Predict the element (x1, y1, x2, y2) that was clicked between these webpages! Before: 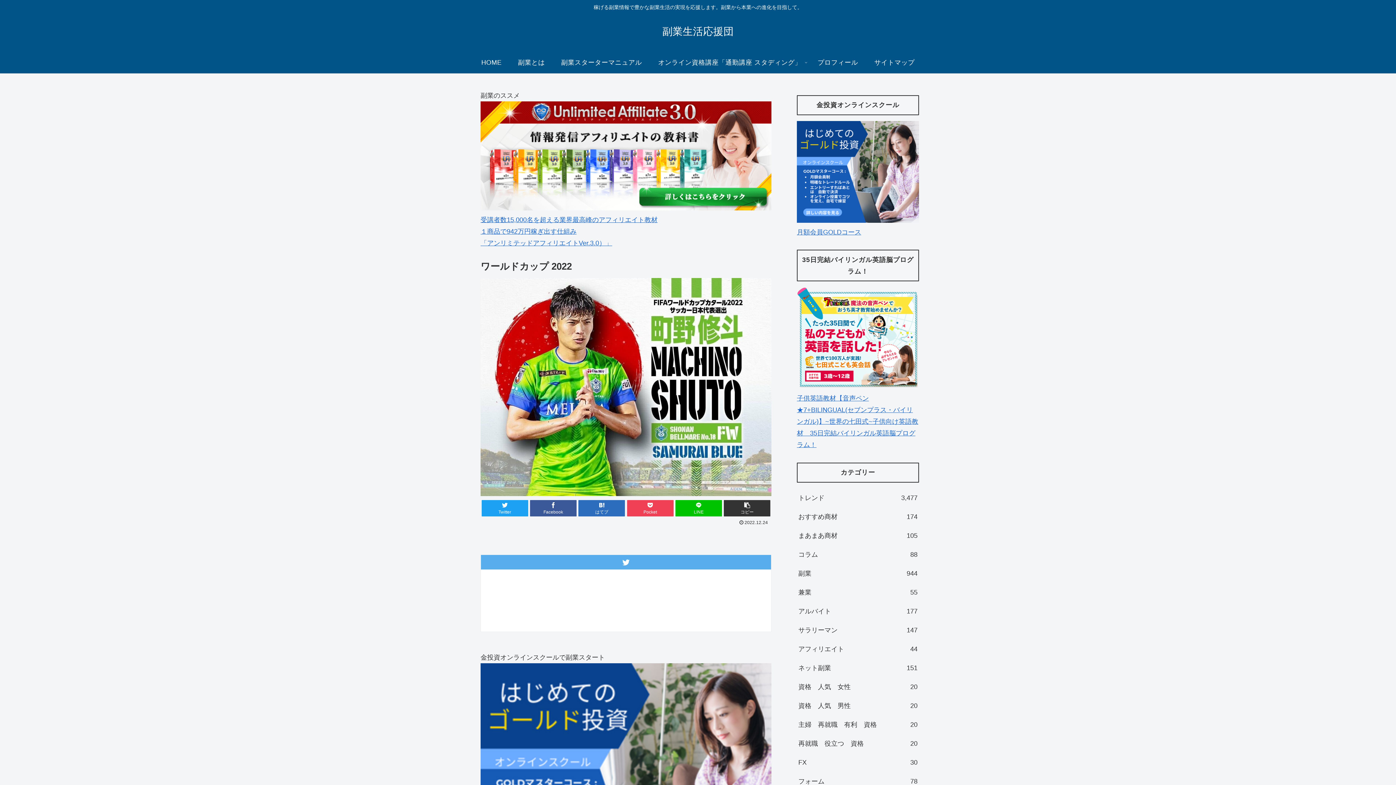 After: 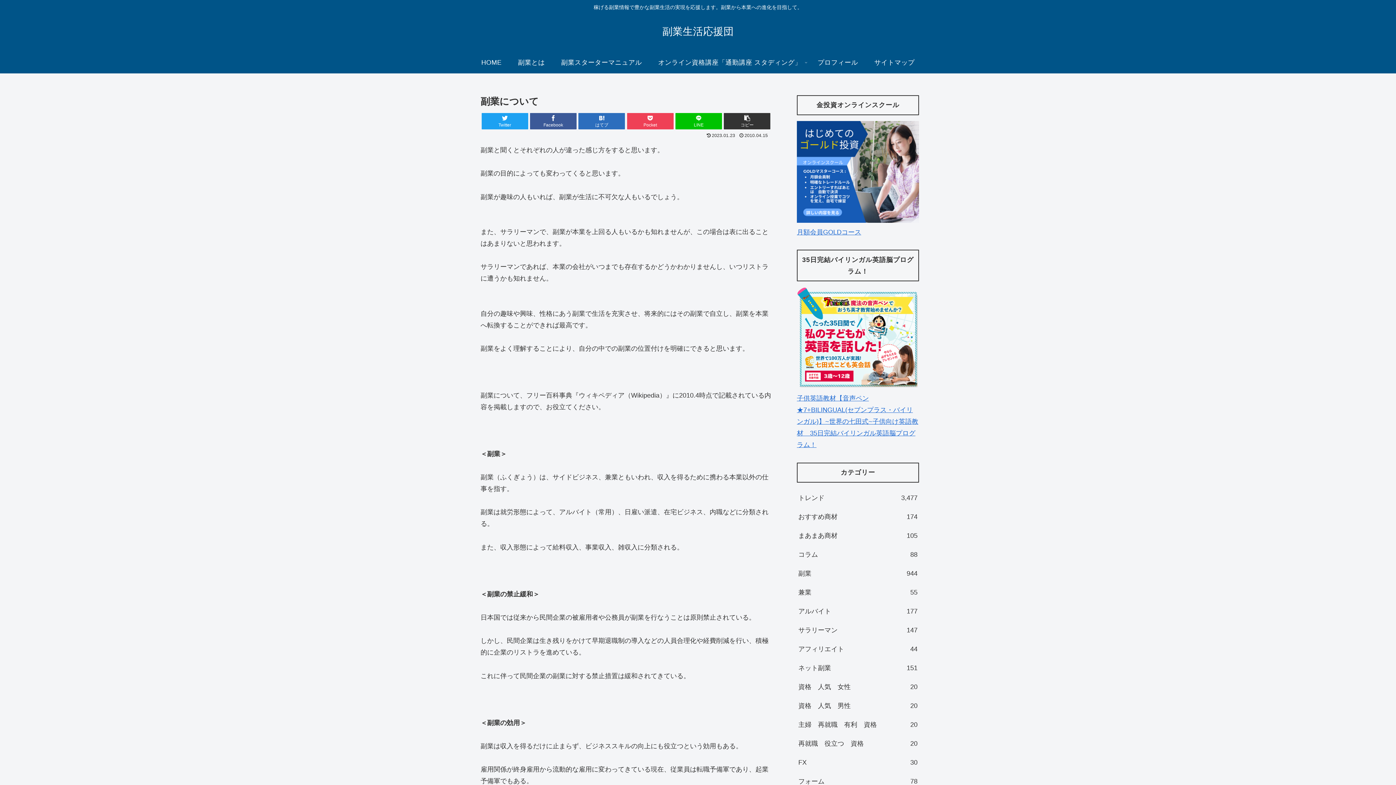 Action: bbox: (509, 51, 553, 73) label: 副業とは